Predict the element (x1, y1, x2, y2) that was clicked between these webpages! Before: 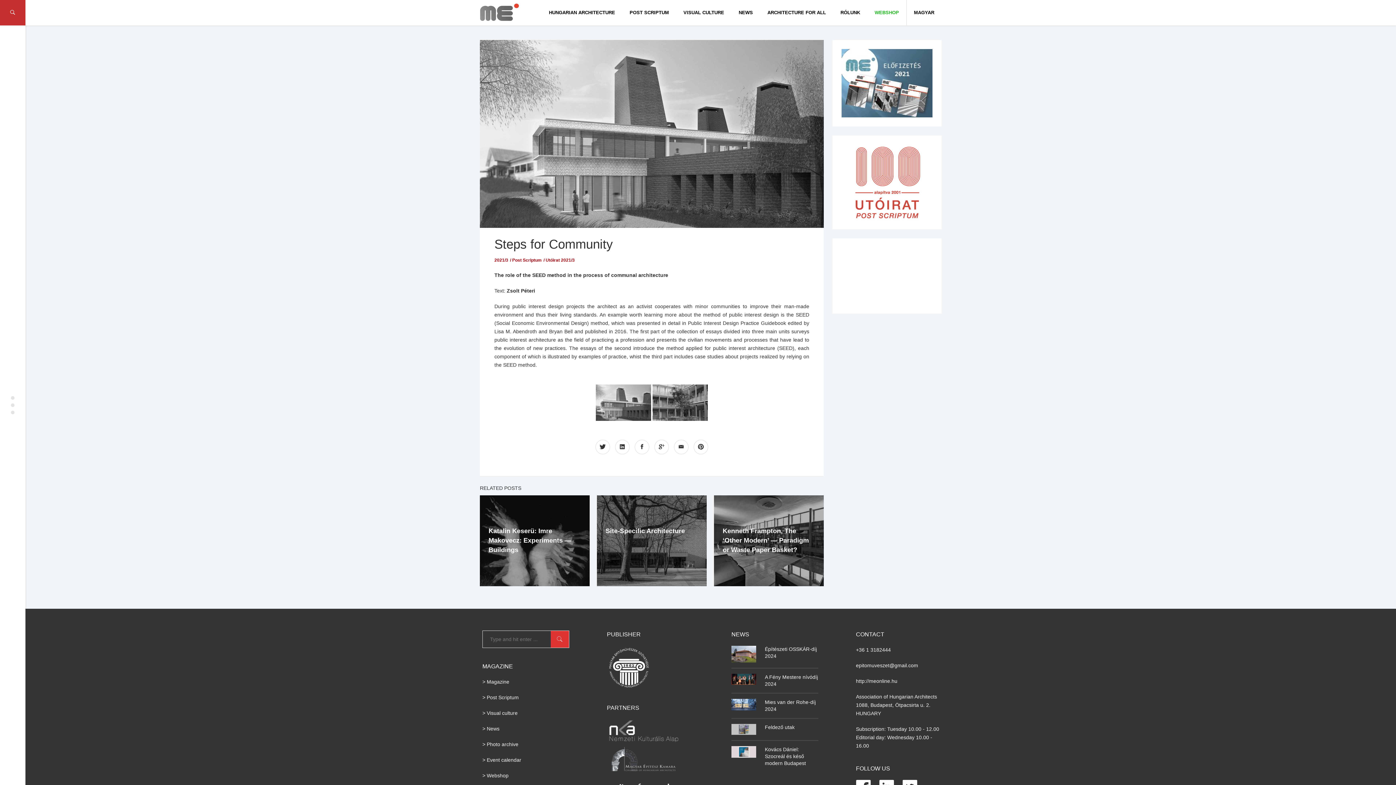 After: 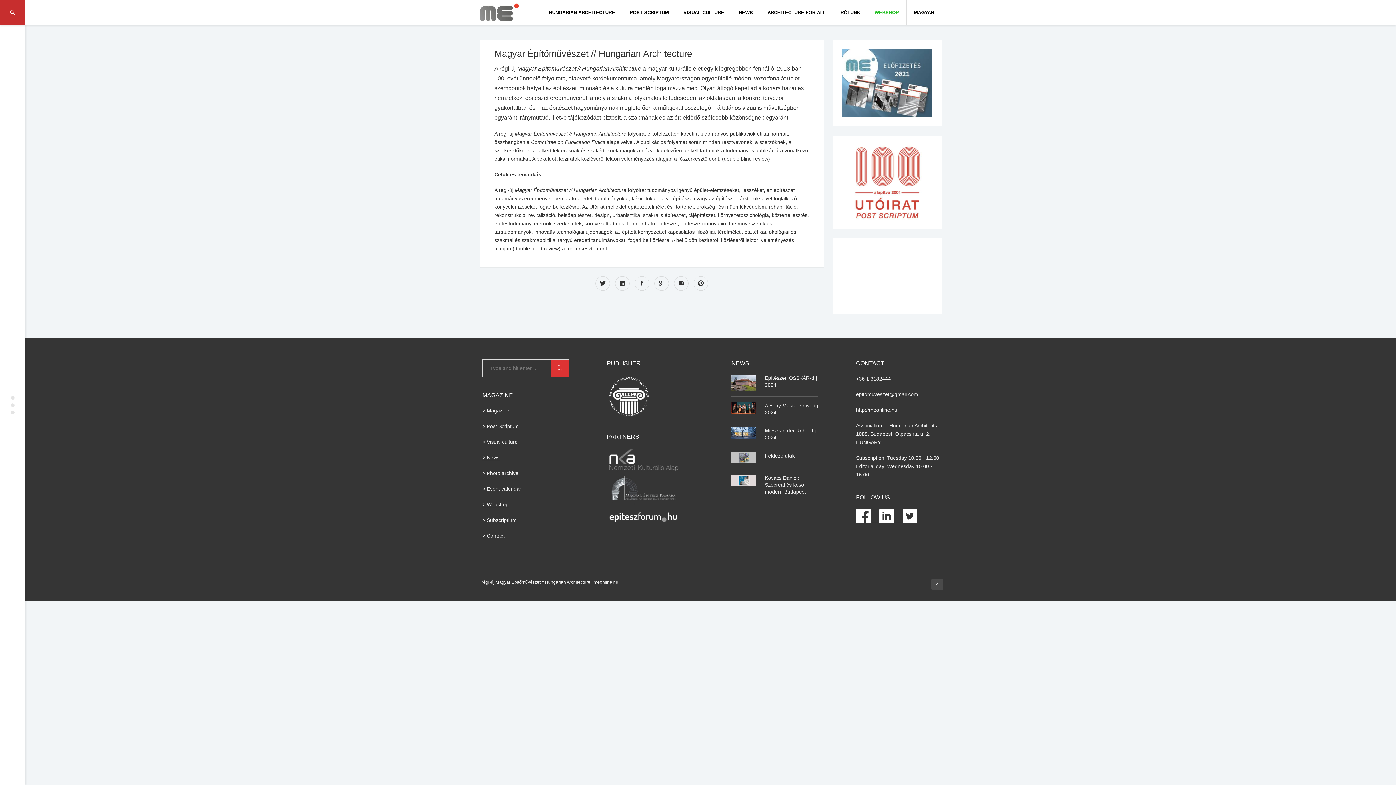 Action: label: RÓLUNK bbox: (833, 0, 867, 25)